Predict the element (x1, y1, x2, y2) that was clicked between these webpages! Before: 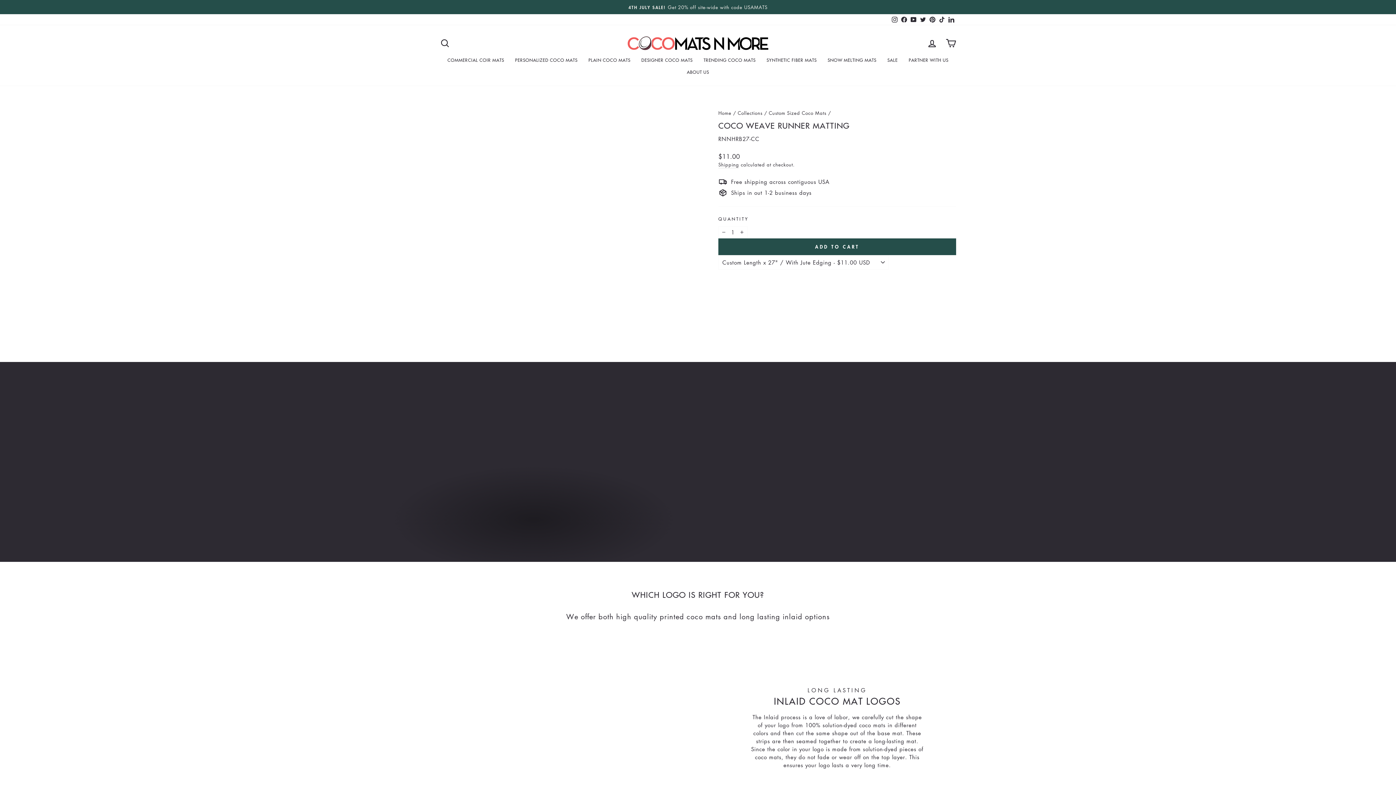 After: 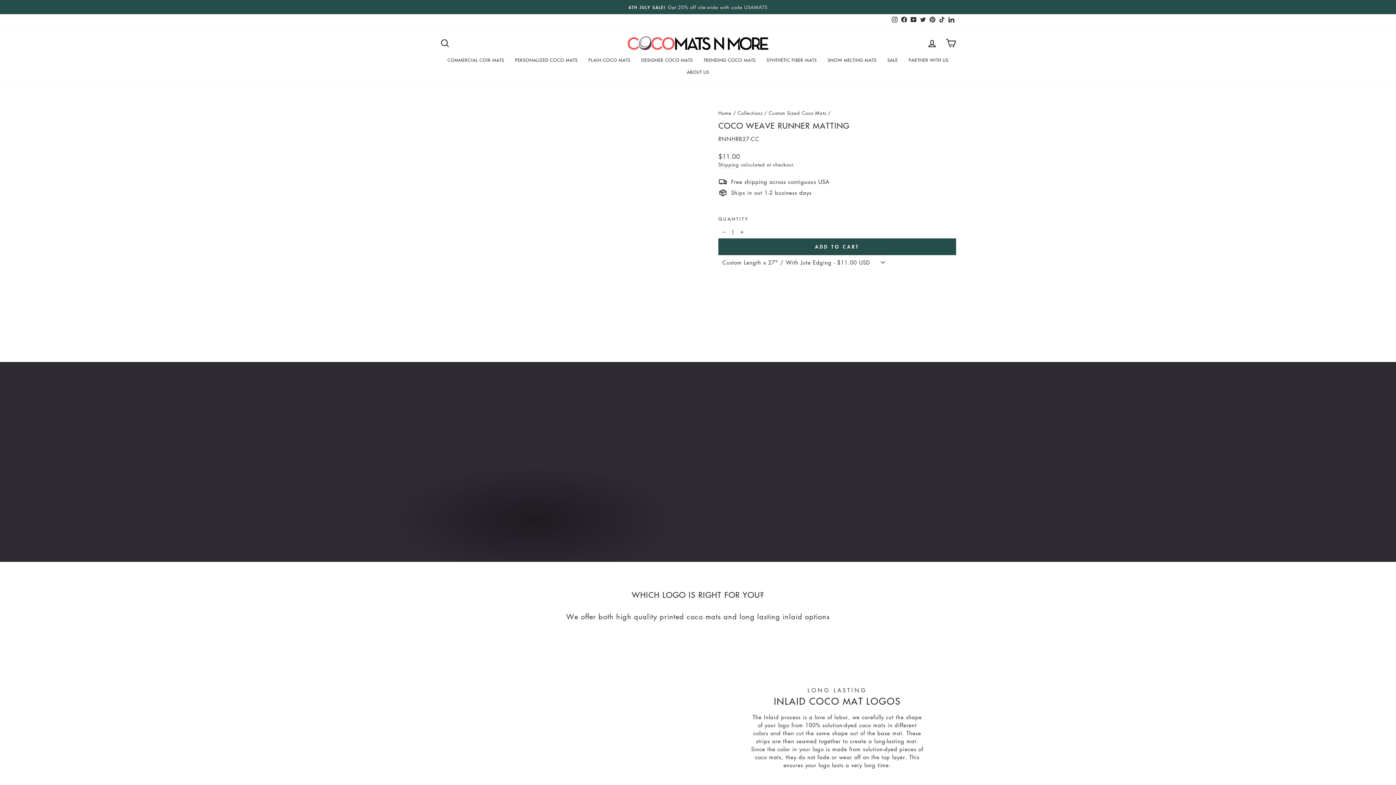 Action: bbox: (899, 14, 909, 25) label: Facebook